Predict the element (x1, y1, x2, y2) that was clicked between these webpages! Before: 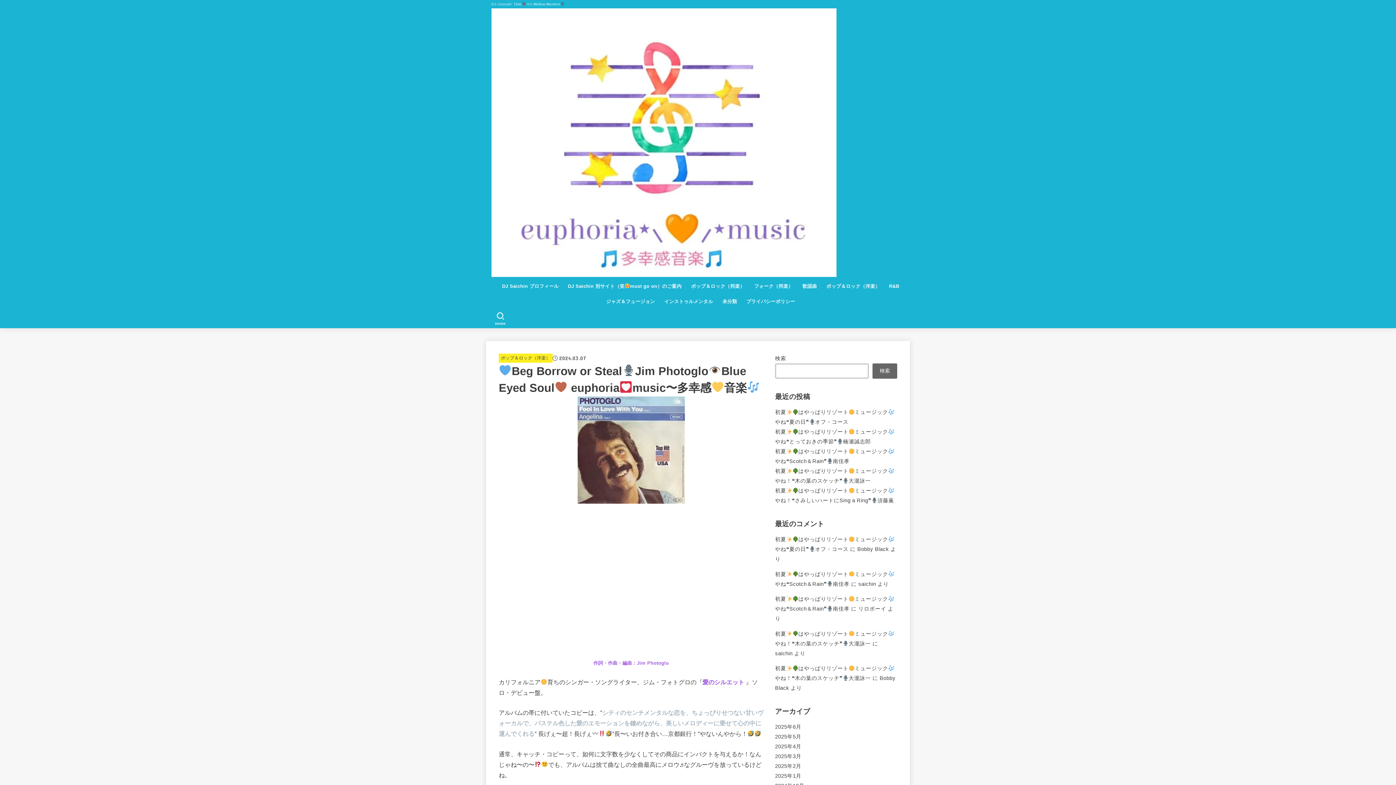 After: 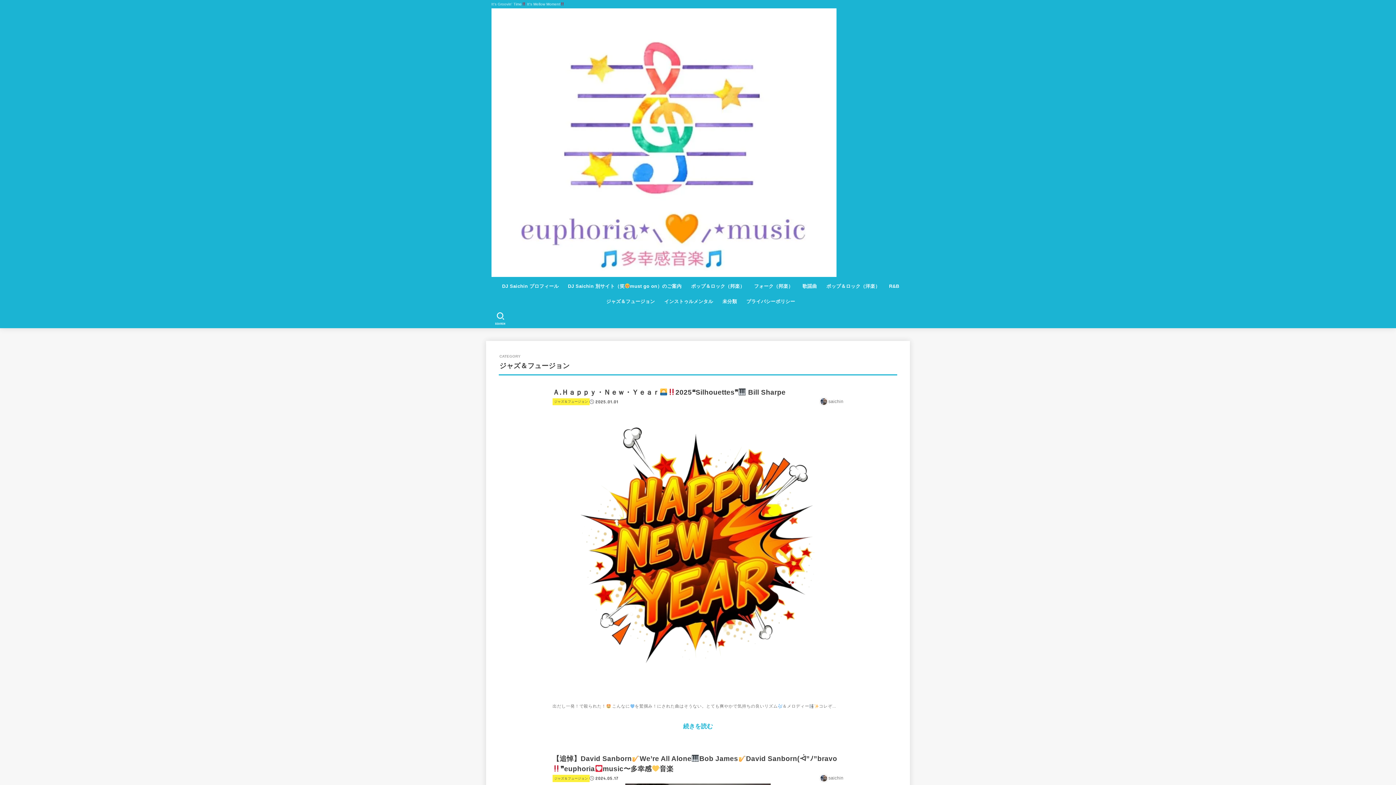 Action: label: ジャズ＆フュージョン bbox: (601, 294, 659, 309)